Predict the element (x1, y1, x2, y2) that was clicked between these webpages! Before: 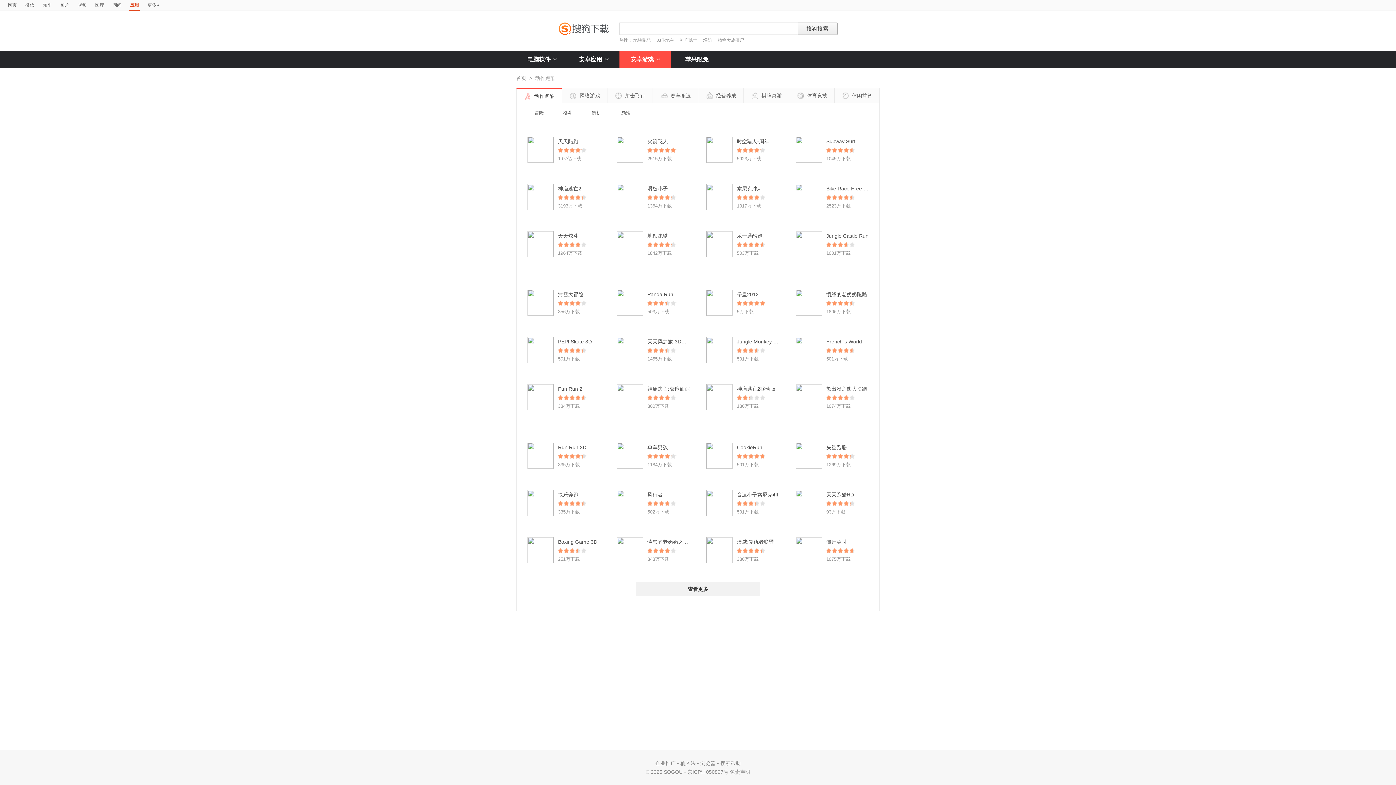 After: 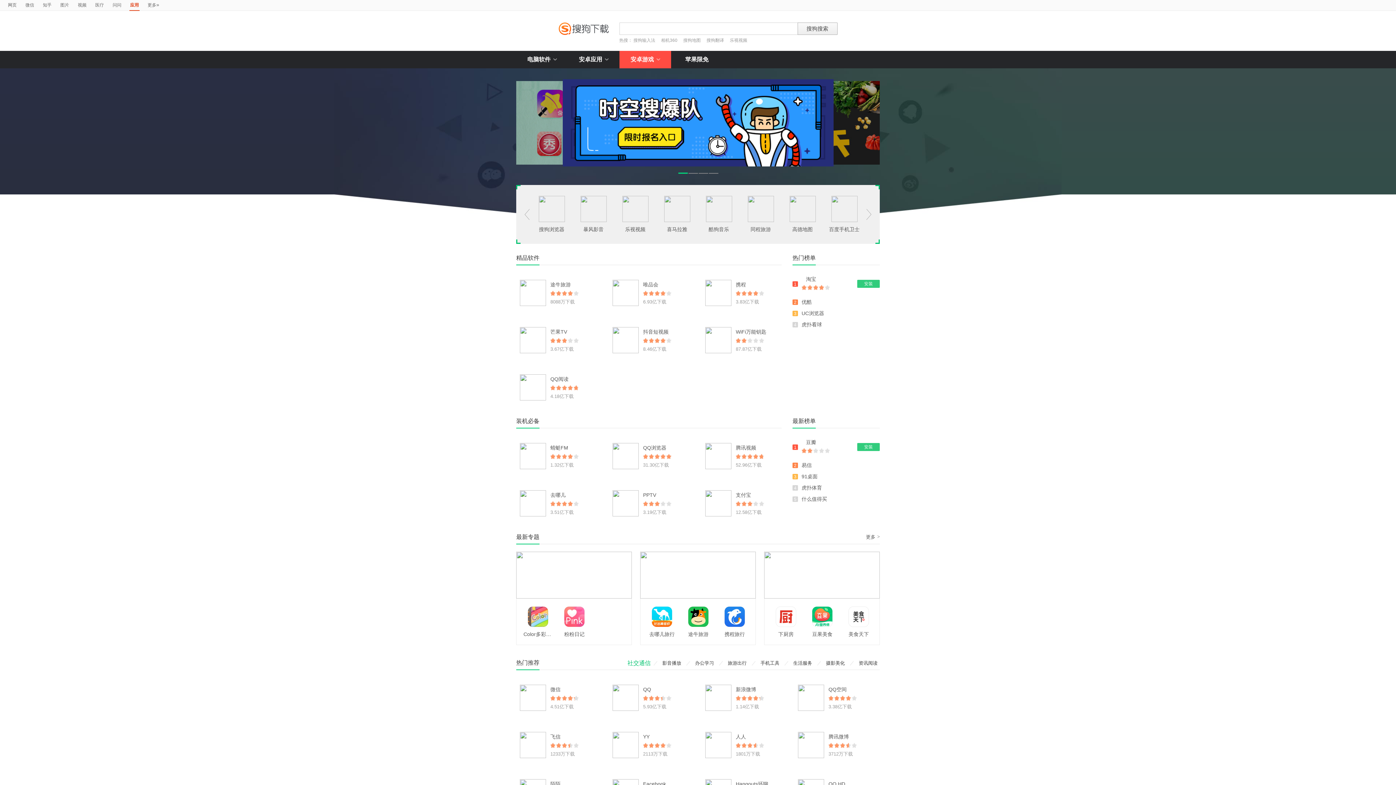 Action: bbox: (558, 291, 583, 297) label: 滑雪大冒险